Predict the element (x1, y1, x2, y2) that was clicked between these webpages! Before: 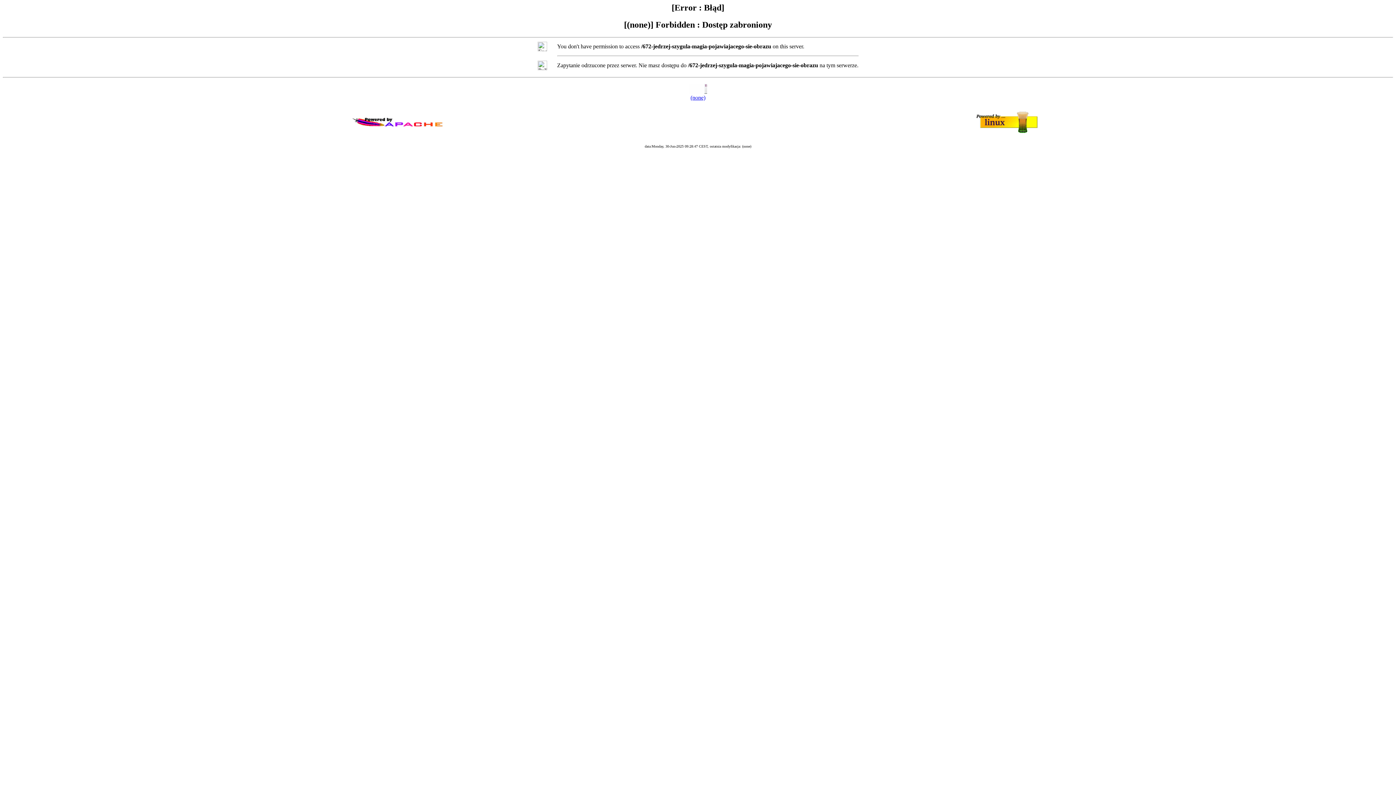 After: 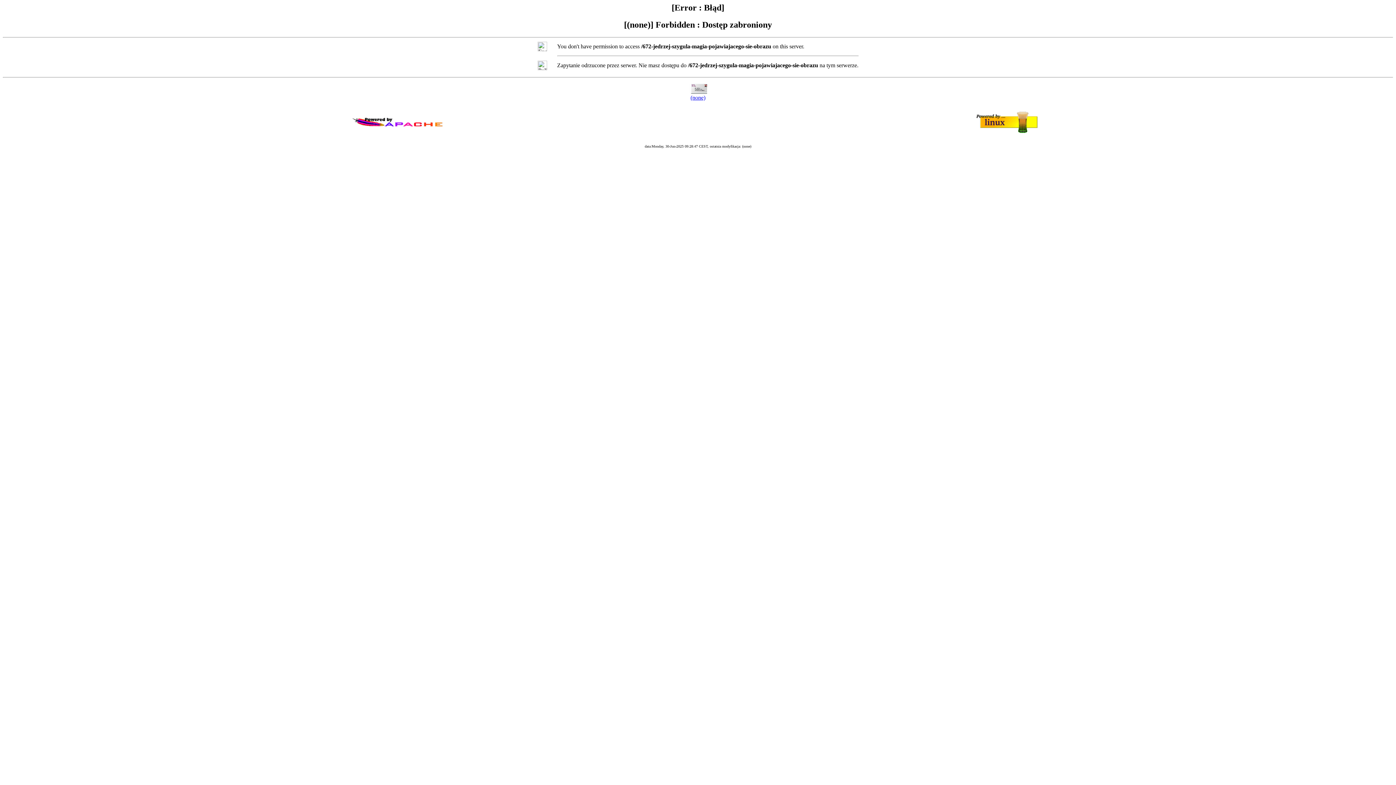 Action: bbox: (690, 94, 705, 100) label: (none)